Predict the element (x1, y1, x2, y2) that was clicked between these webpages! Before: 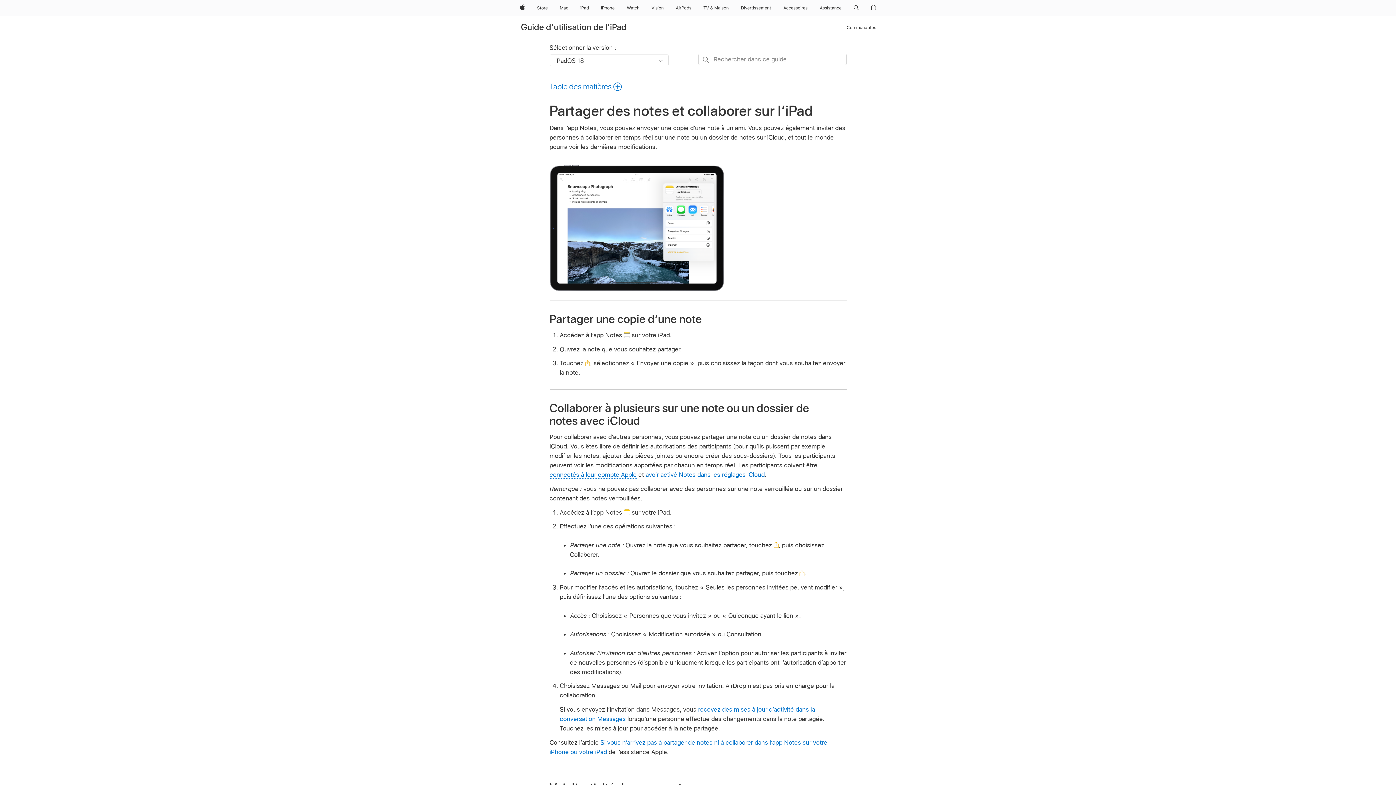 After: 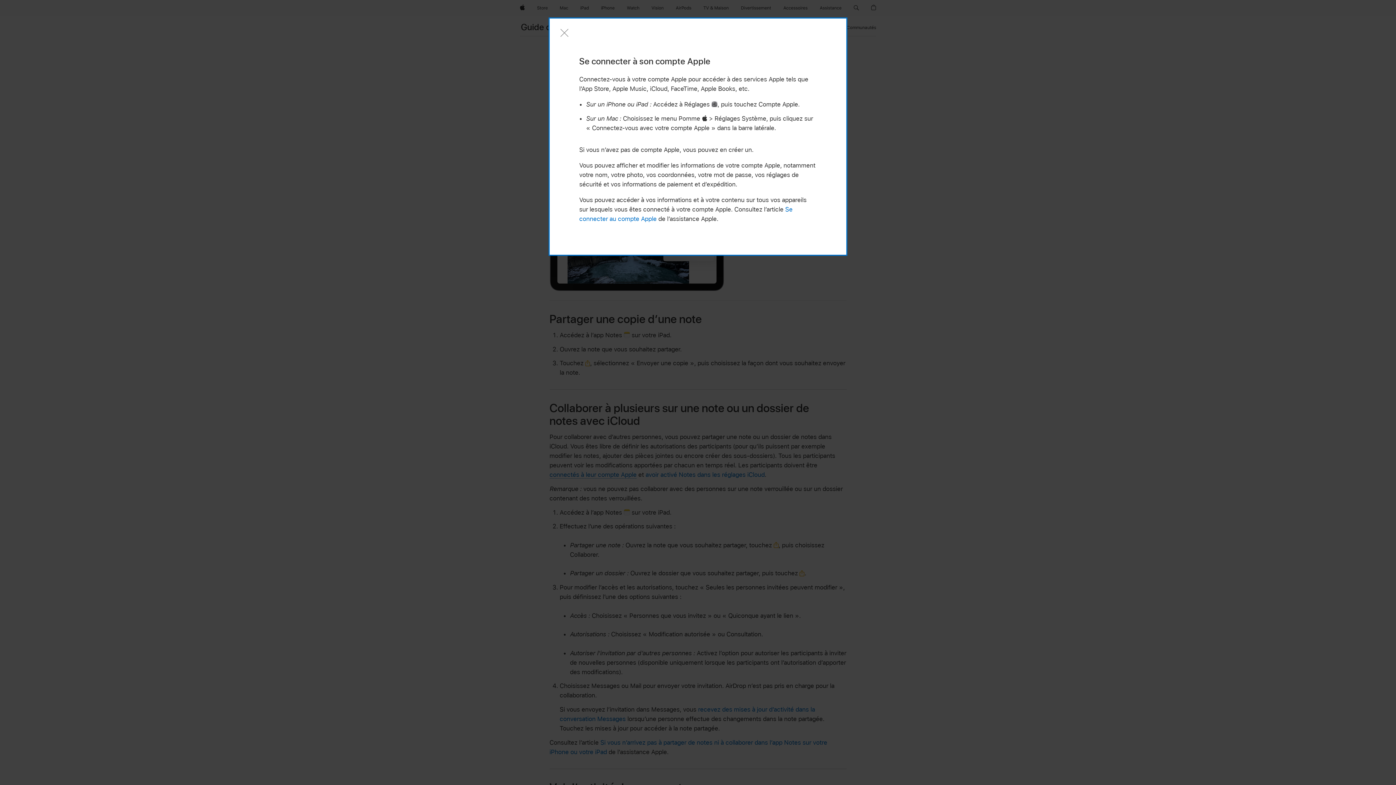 Action: bbox: (549, 471, 636, 478) label: connectés à leur compte Apple